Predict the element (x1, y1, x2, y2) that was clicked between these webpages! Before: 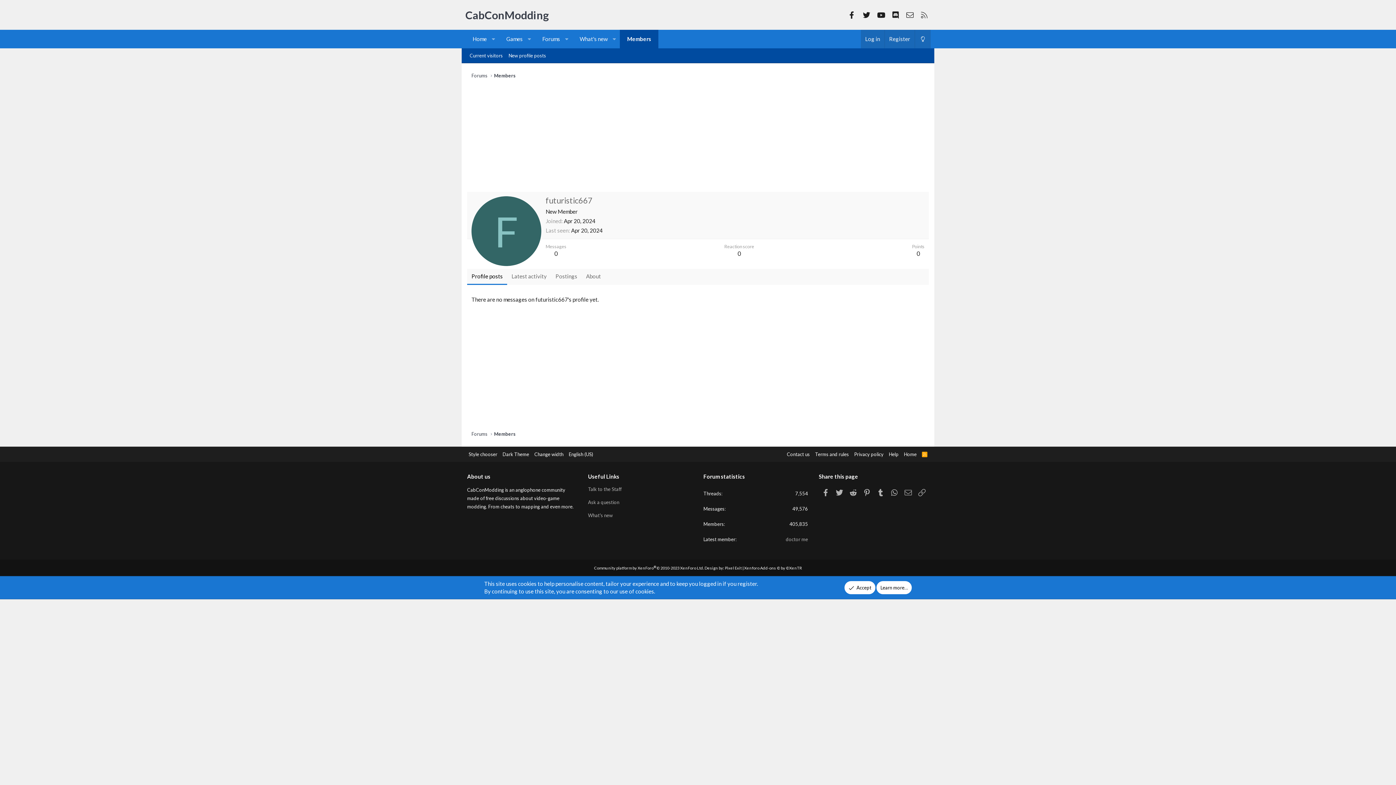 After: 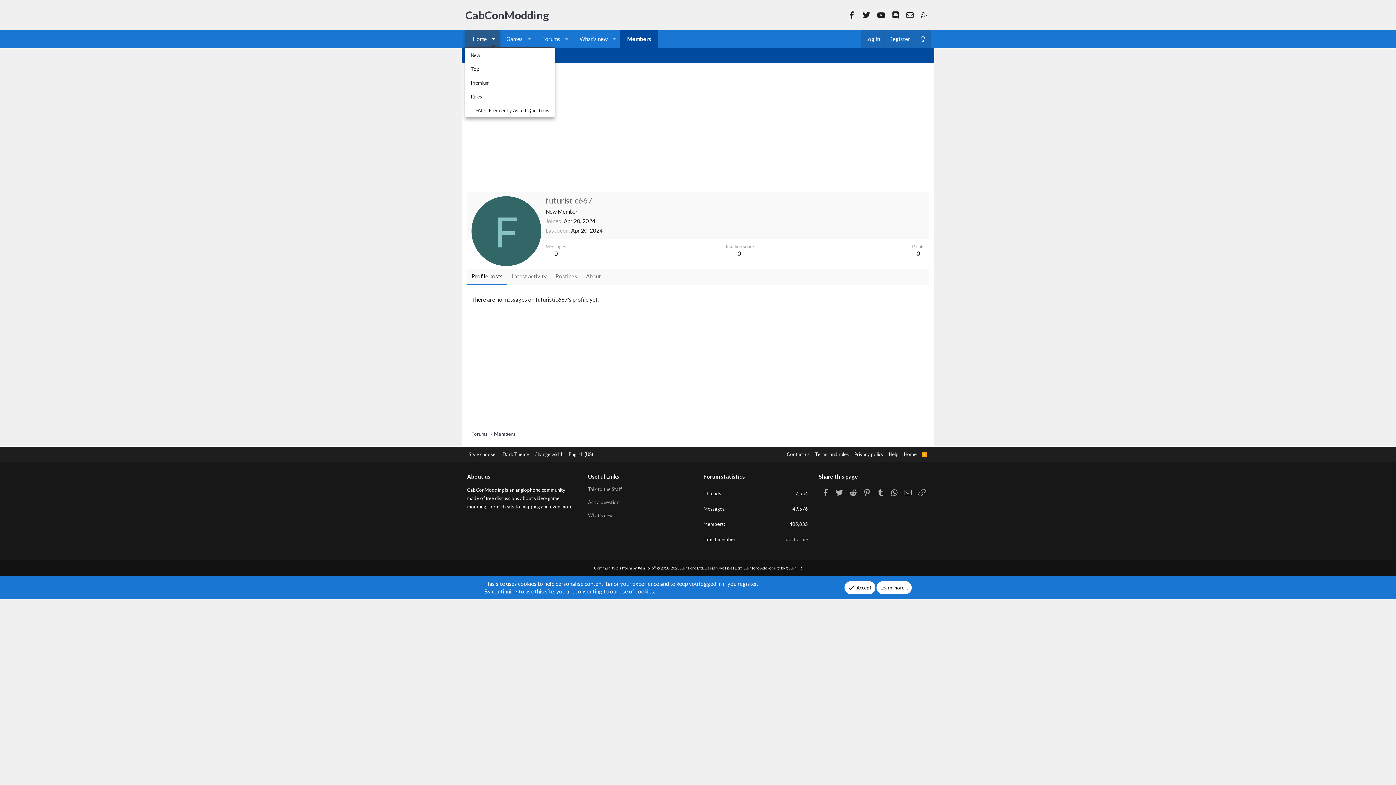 Action: bbox: (487, 29, 499, 48) label: Toggle expanded